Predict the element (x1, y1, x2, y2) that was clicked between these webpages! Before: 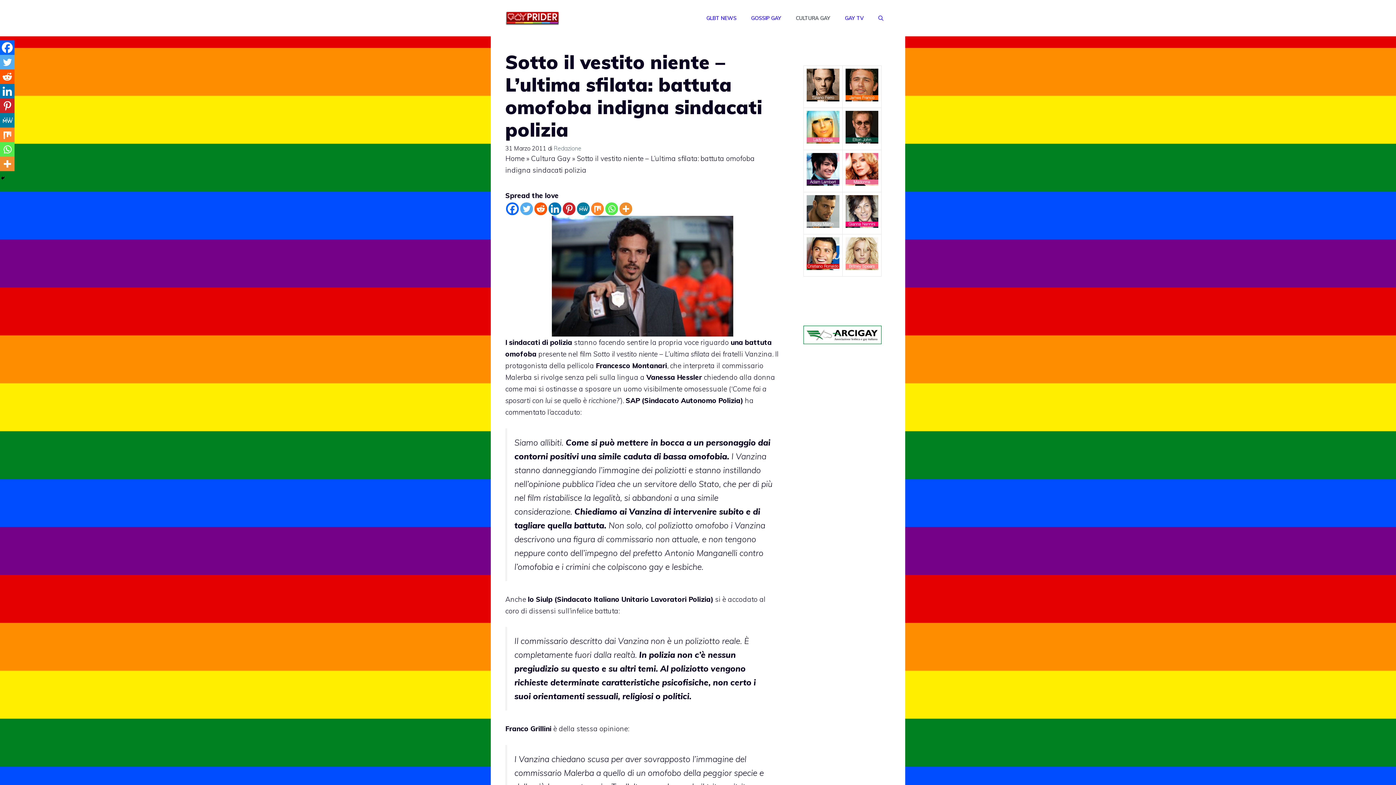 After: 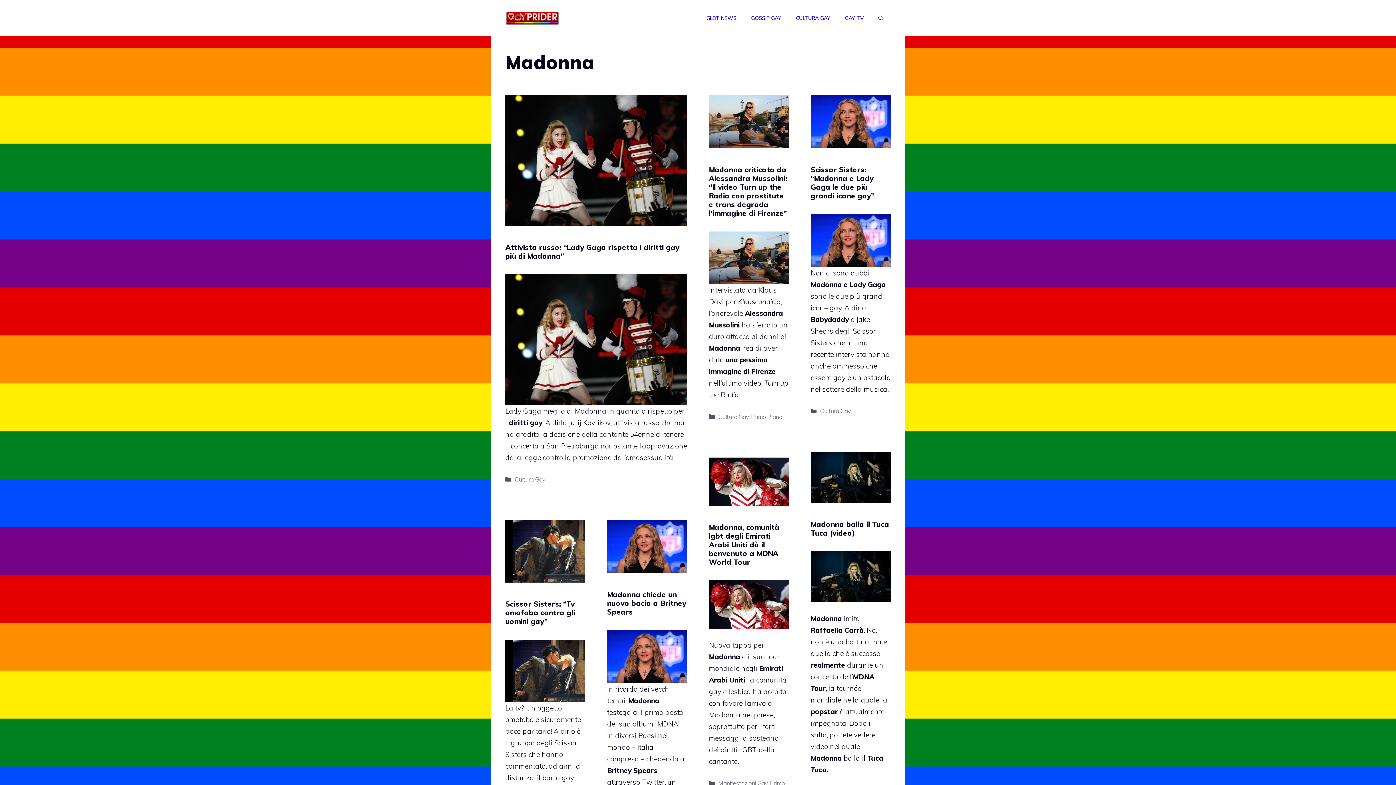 Action: bbox: (845, 178, 878, 187)